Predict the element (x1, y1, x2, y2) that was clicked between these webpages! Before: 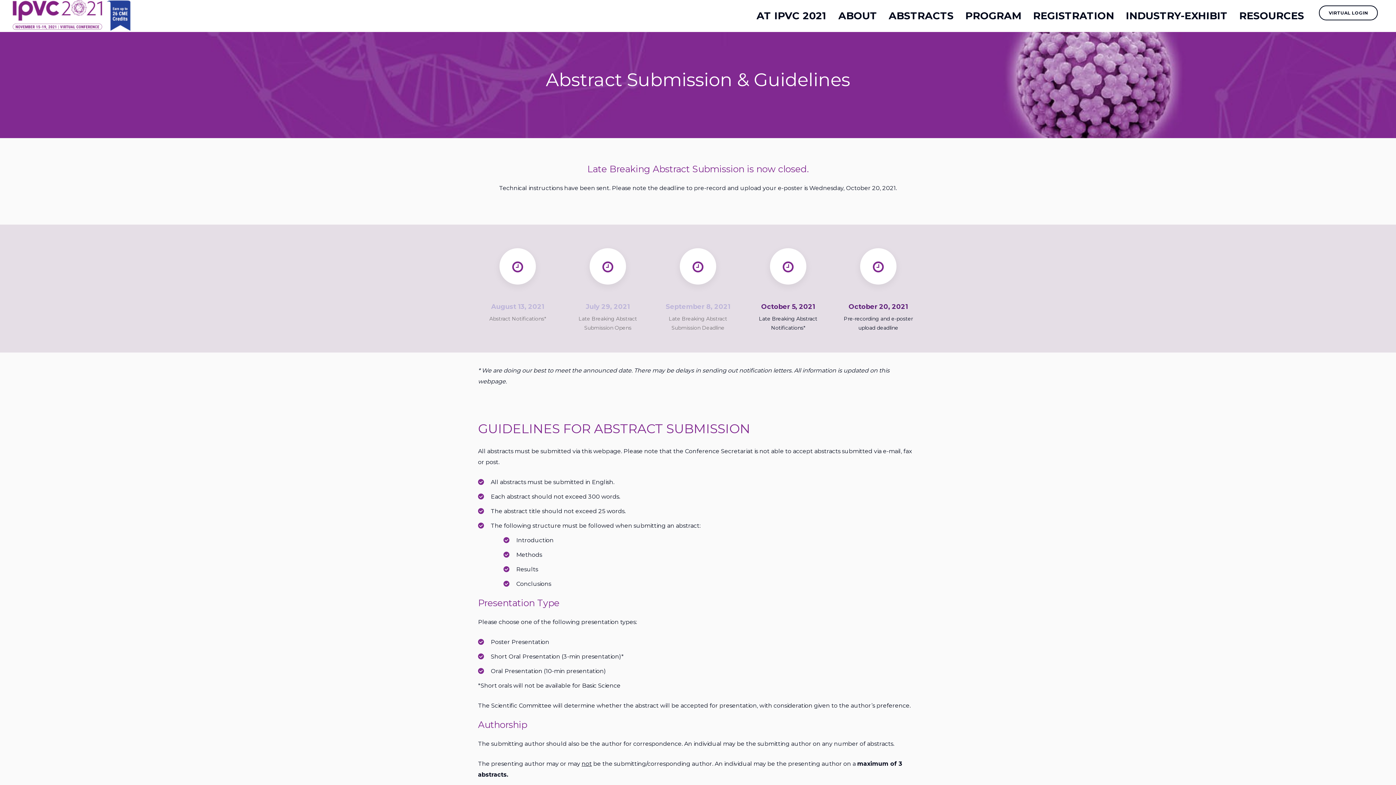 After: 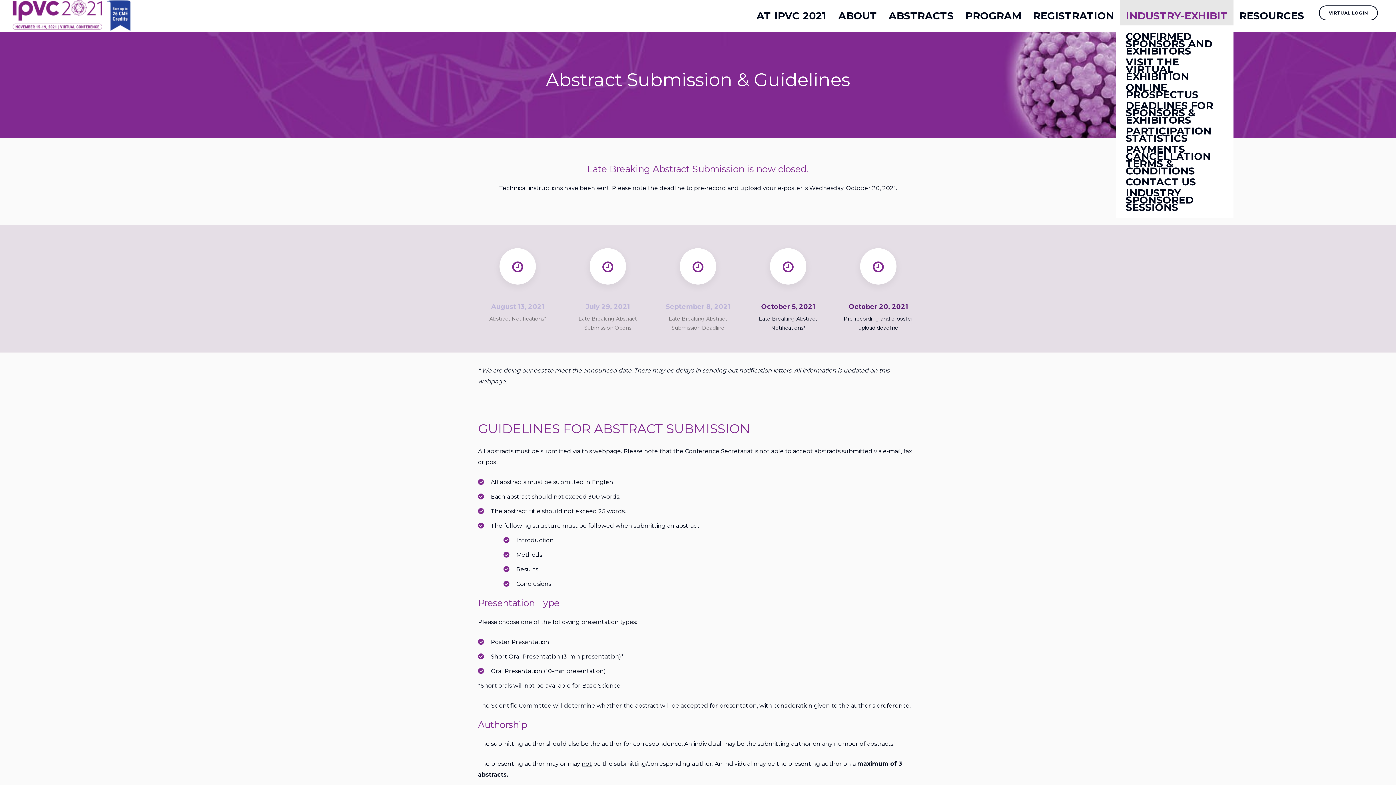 Action: bbox: (1120, 0, 1233, 30) label: INDUSTRY-EXHIBIT